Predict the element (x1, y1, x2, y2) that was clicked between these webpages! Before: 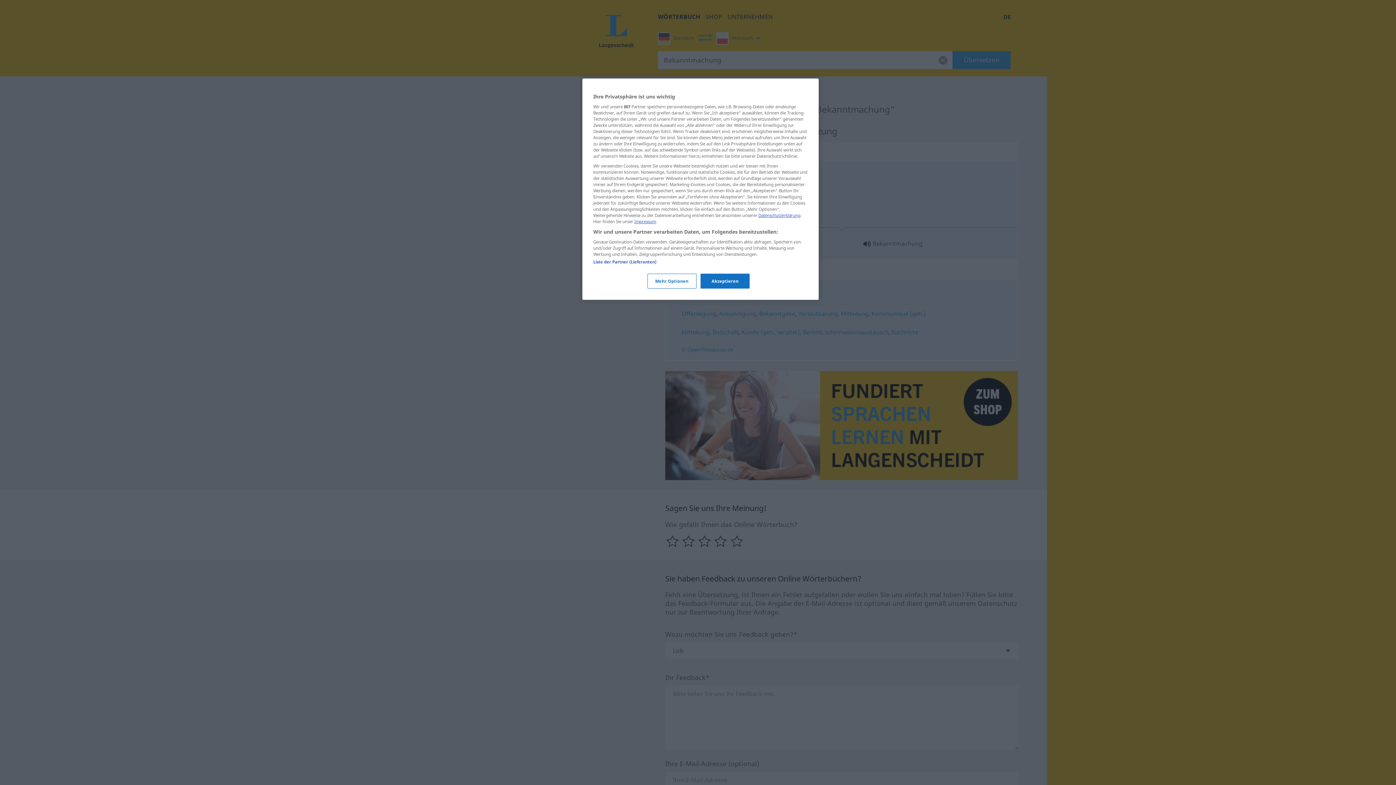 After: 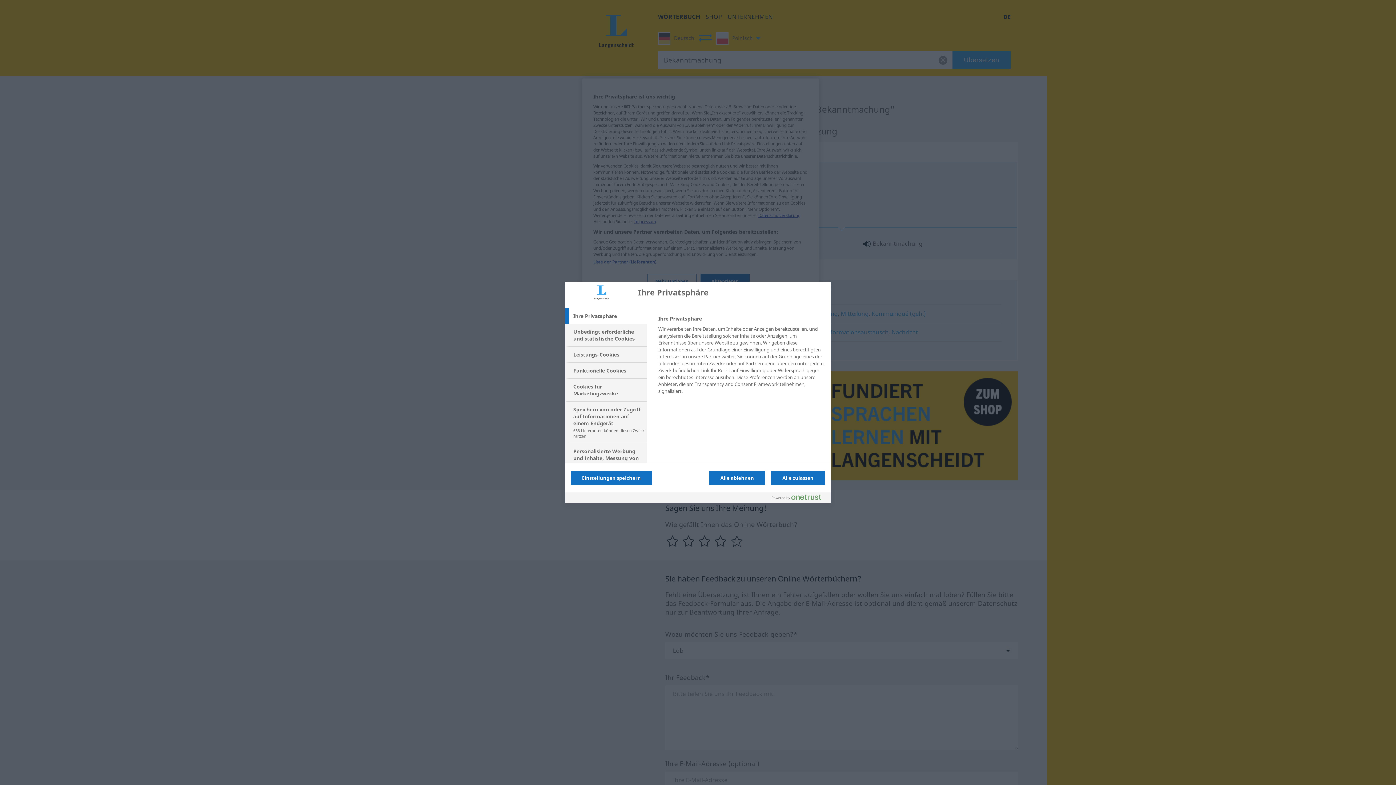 Action: label: Mehr Optionen bbox: (647, 273, 696, 288)